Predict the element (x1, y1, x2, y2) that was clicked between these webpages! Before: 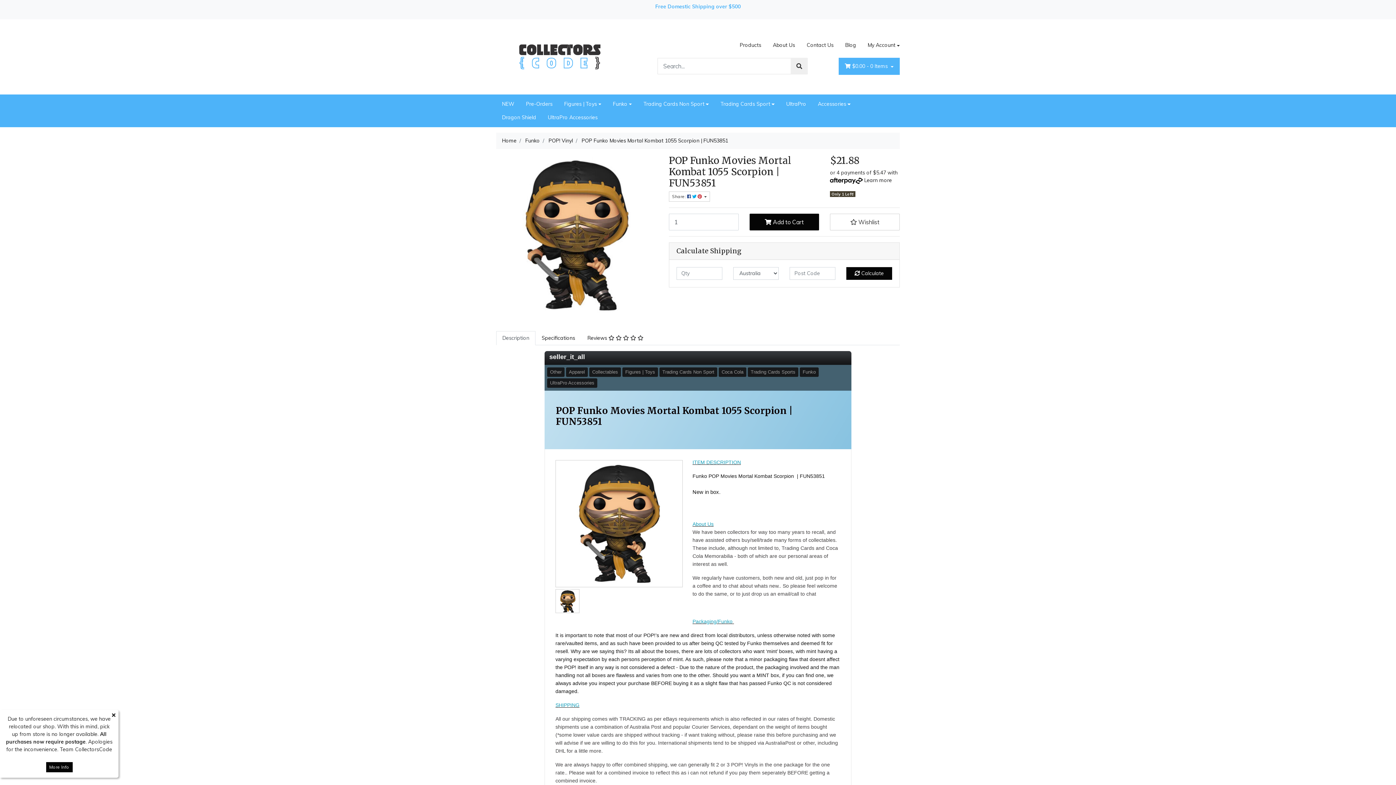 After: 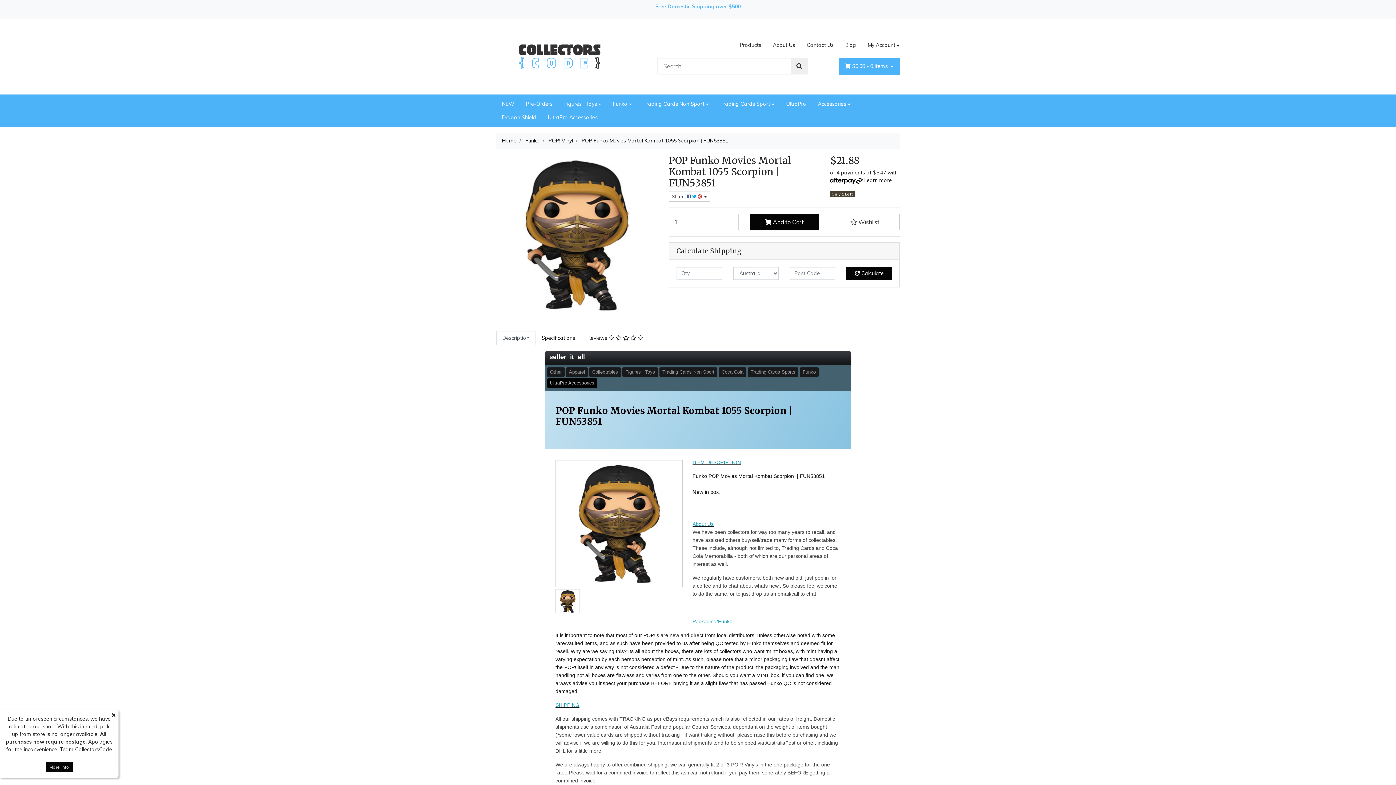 Action: bbox: (547, 378, 597, 387) label: UltraPro Accessories